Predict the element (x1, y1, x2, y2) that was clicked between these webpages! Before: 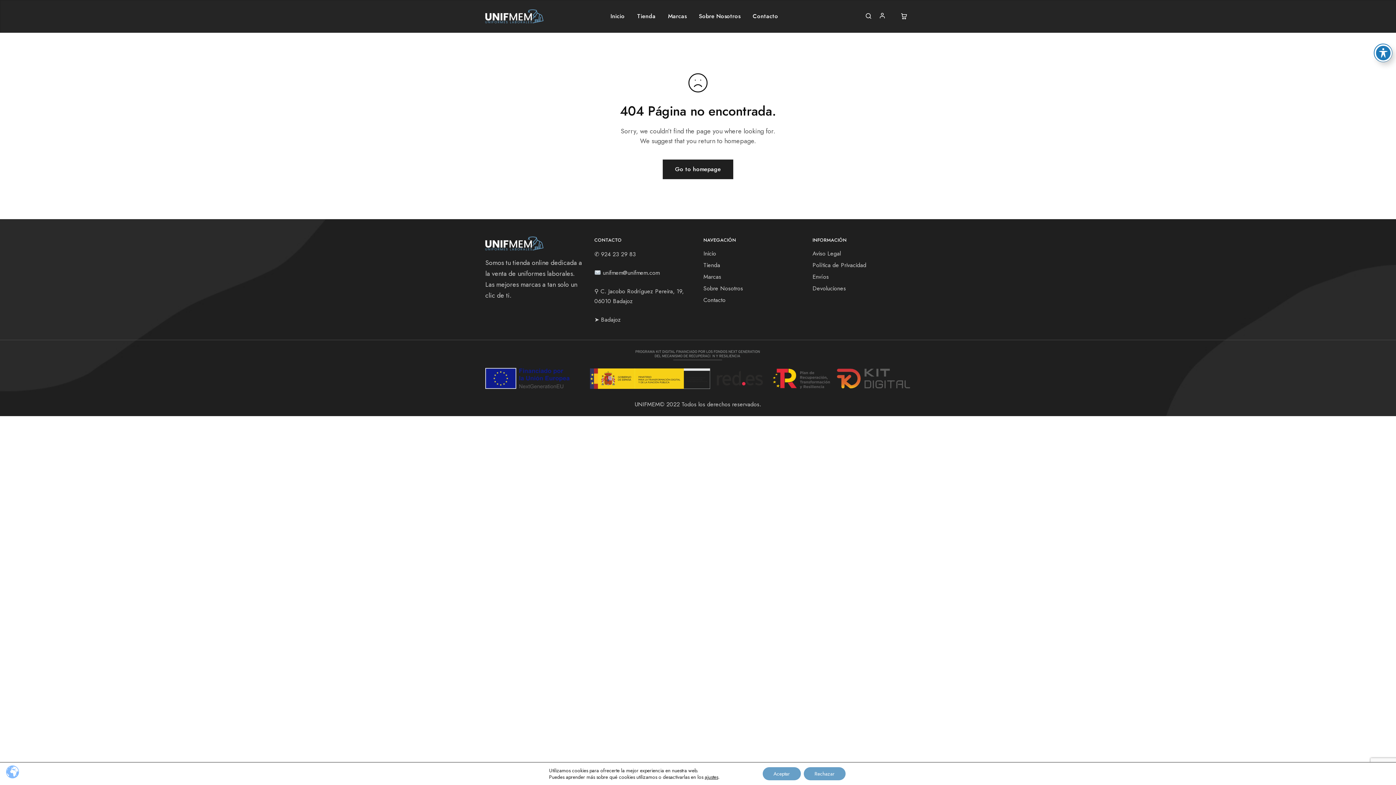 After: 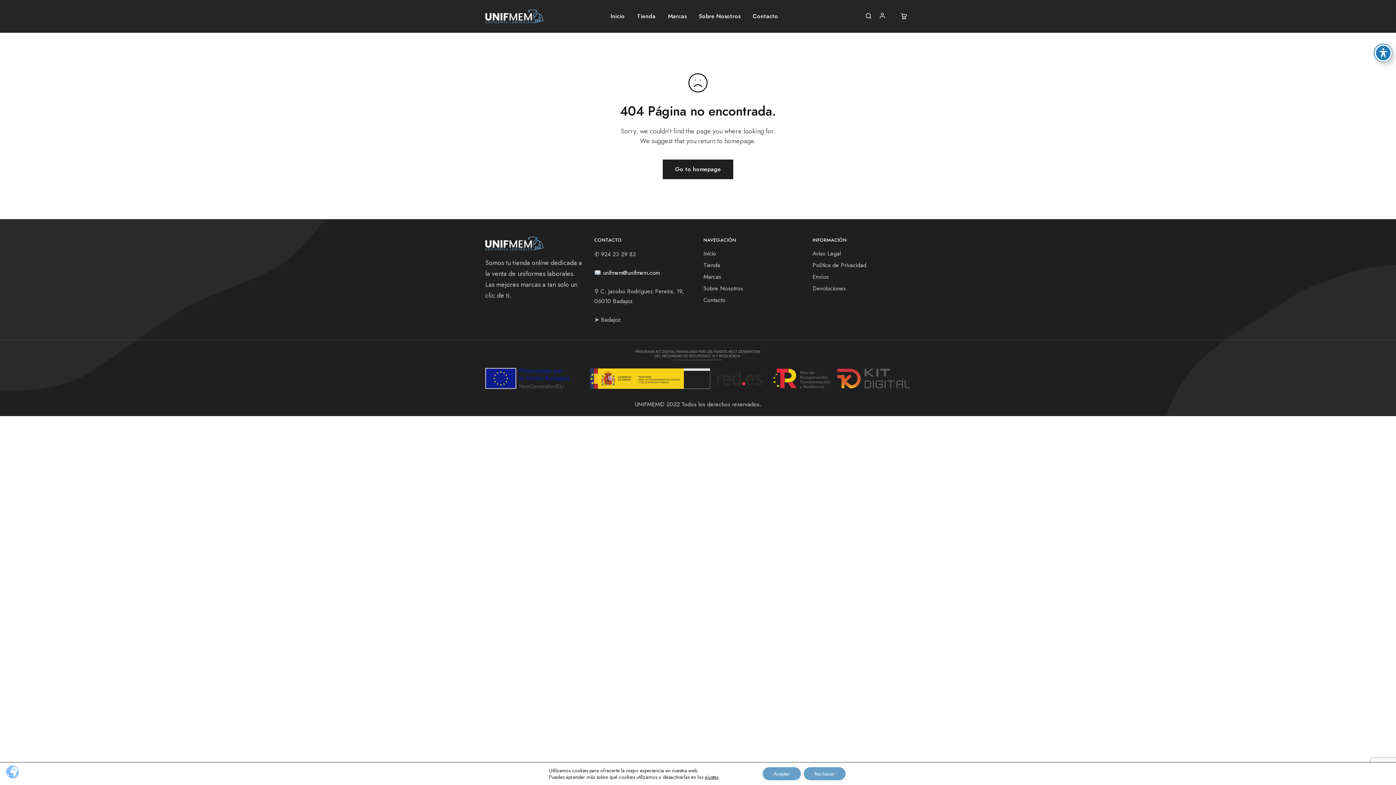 Action: label: unifmem@unifmem.com bbox: (602, 268, 659, 277)